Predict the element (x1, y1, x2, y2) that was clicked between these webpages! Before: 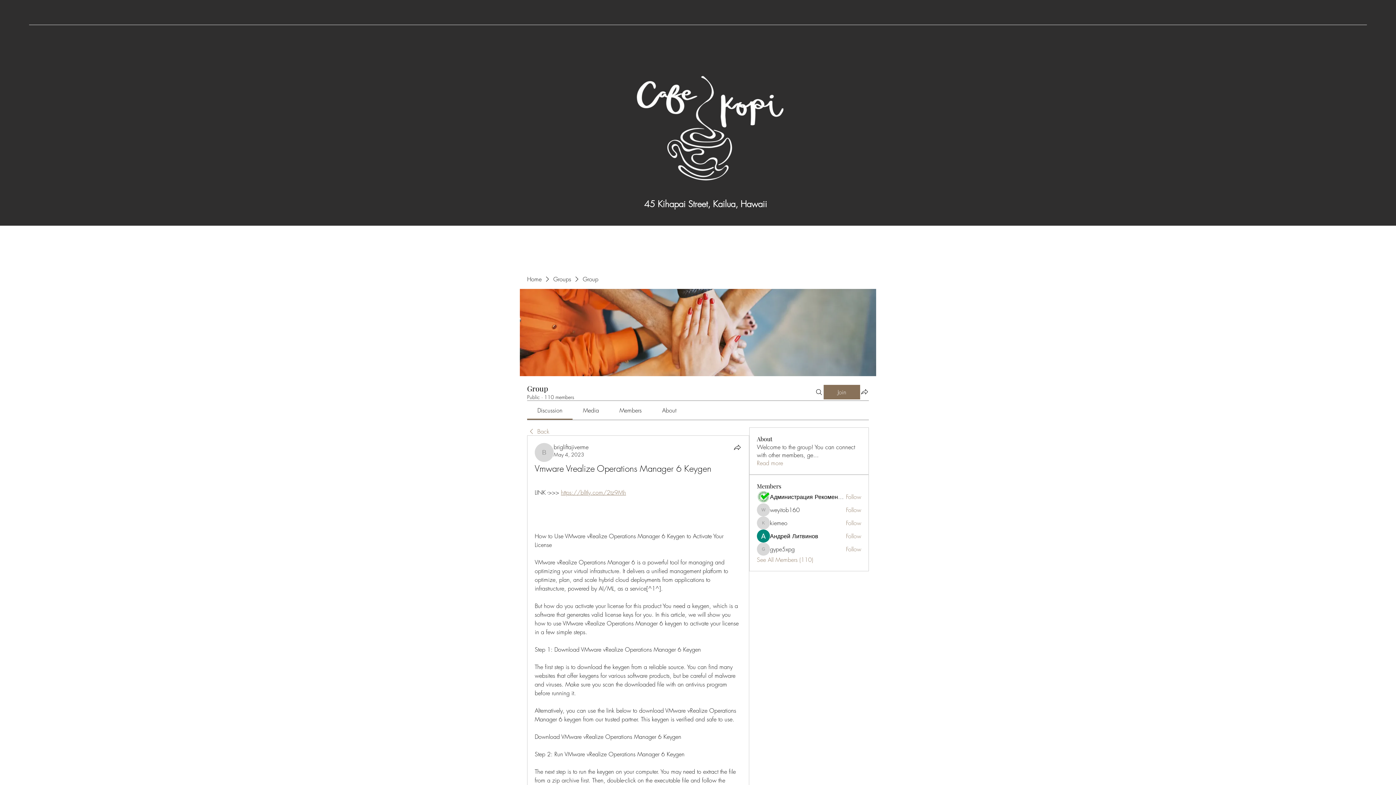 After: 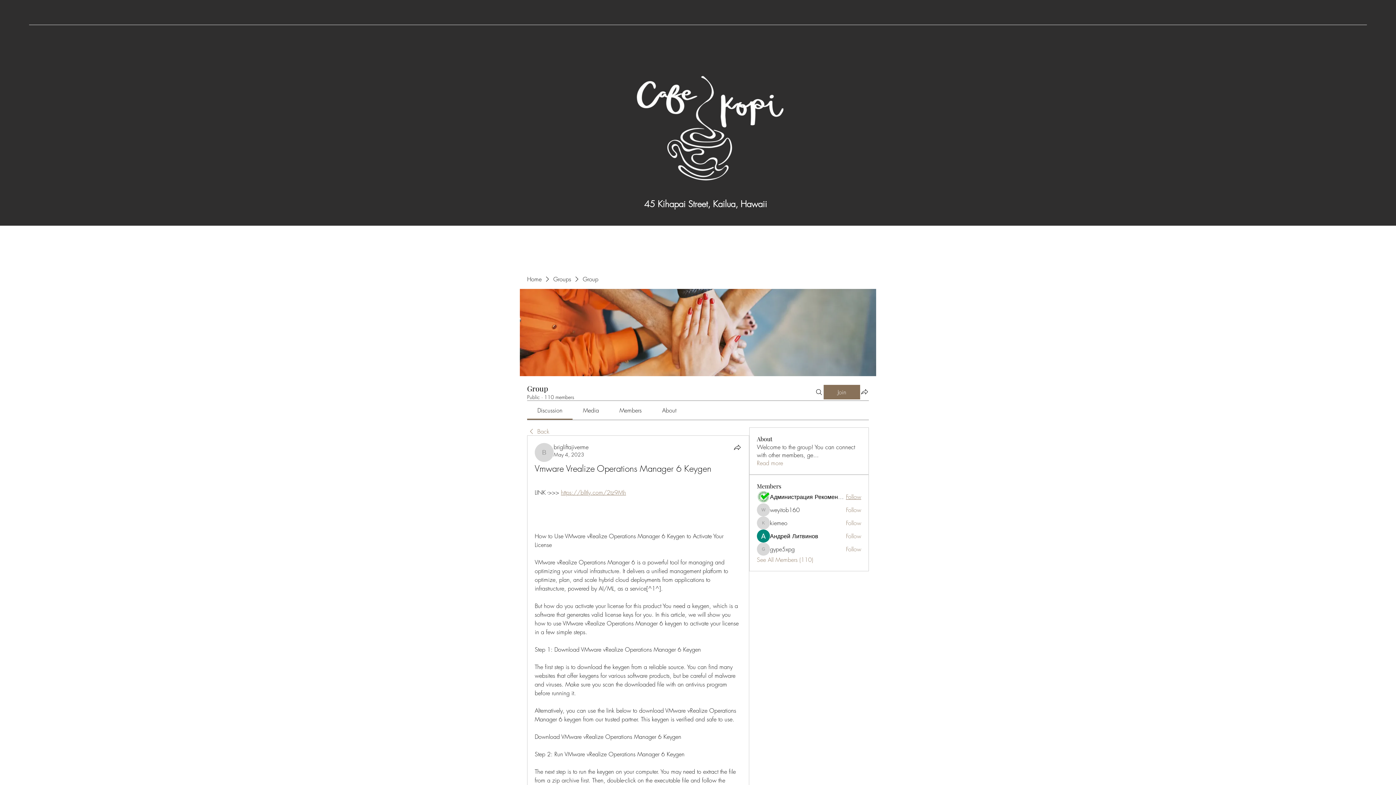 Action: label: Follow bbox: (846, 493, 861, 501)